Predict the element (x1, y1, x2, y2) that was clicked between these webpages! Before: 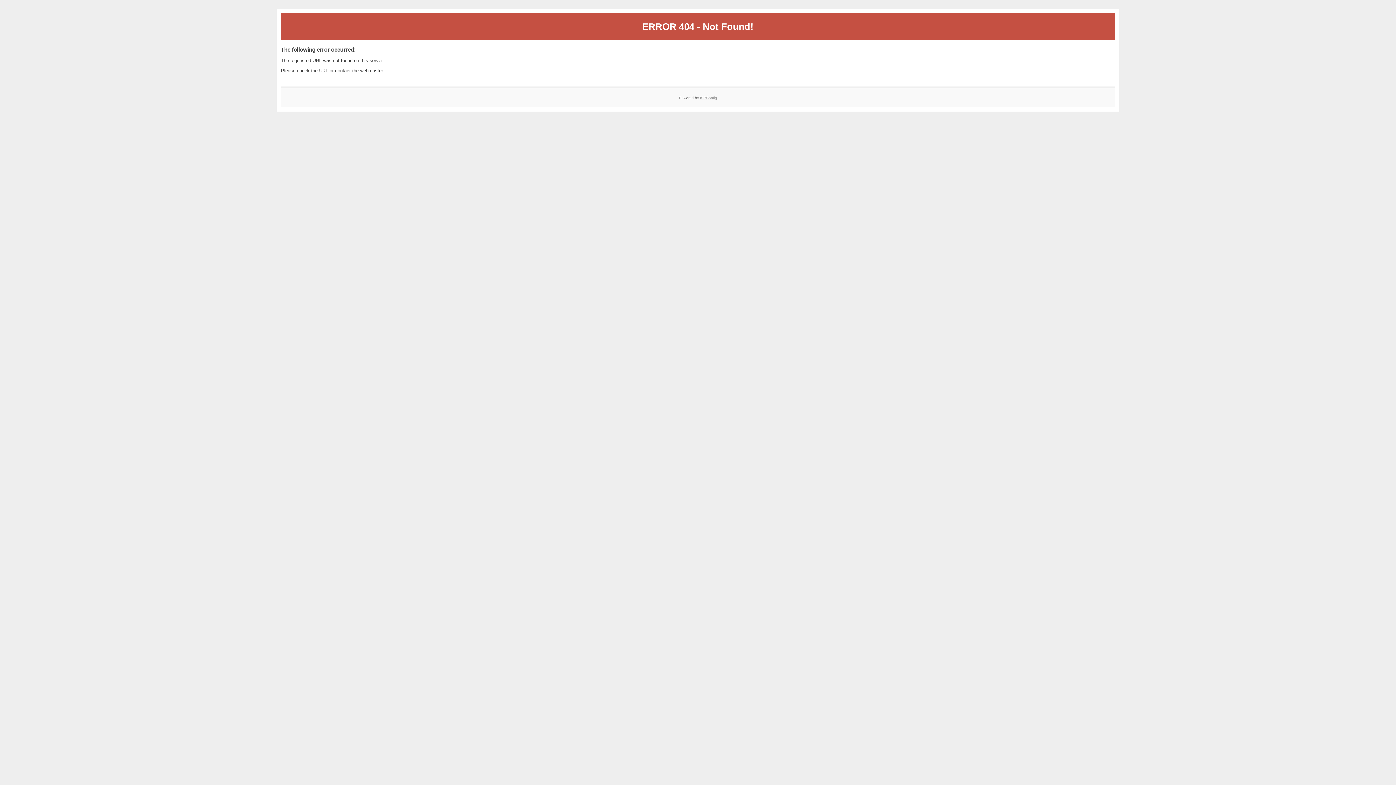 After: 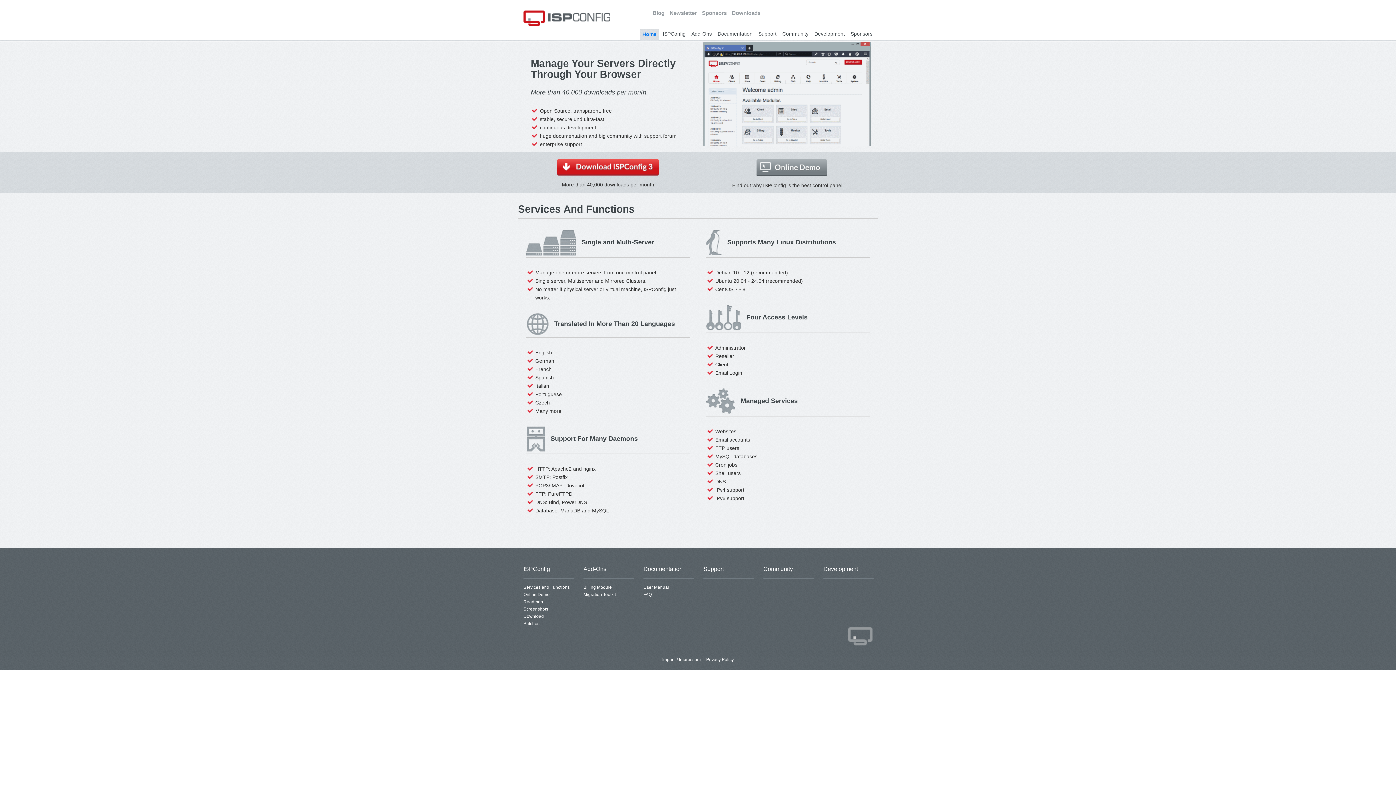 Action: label: ISPConfig bbox: (700, 95, 717, 99)